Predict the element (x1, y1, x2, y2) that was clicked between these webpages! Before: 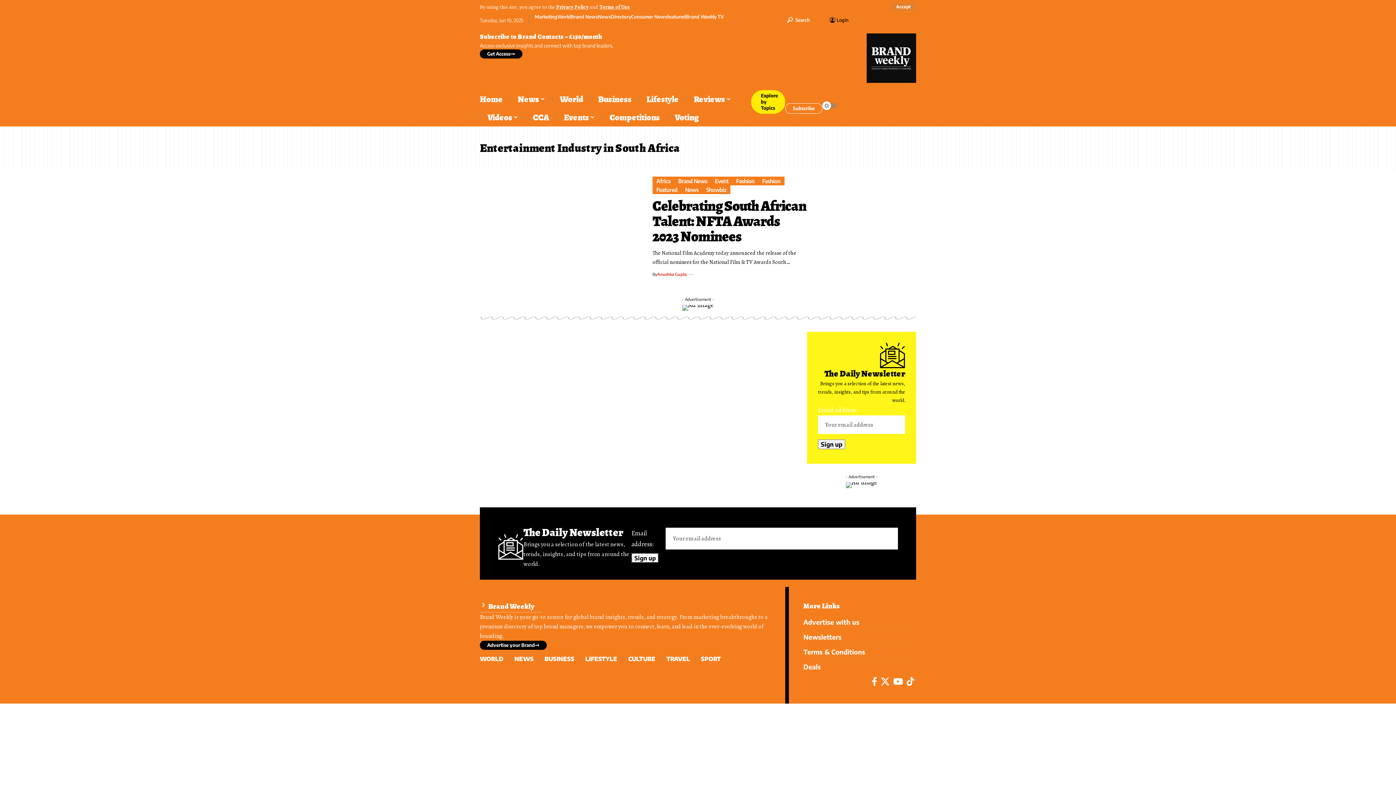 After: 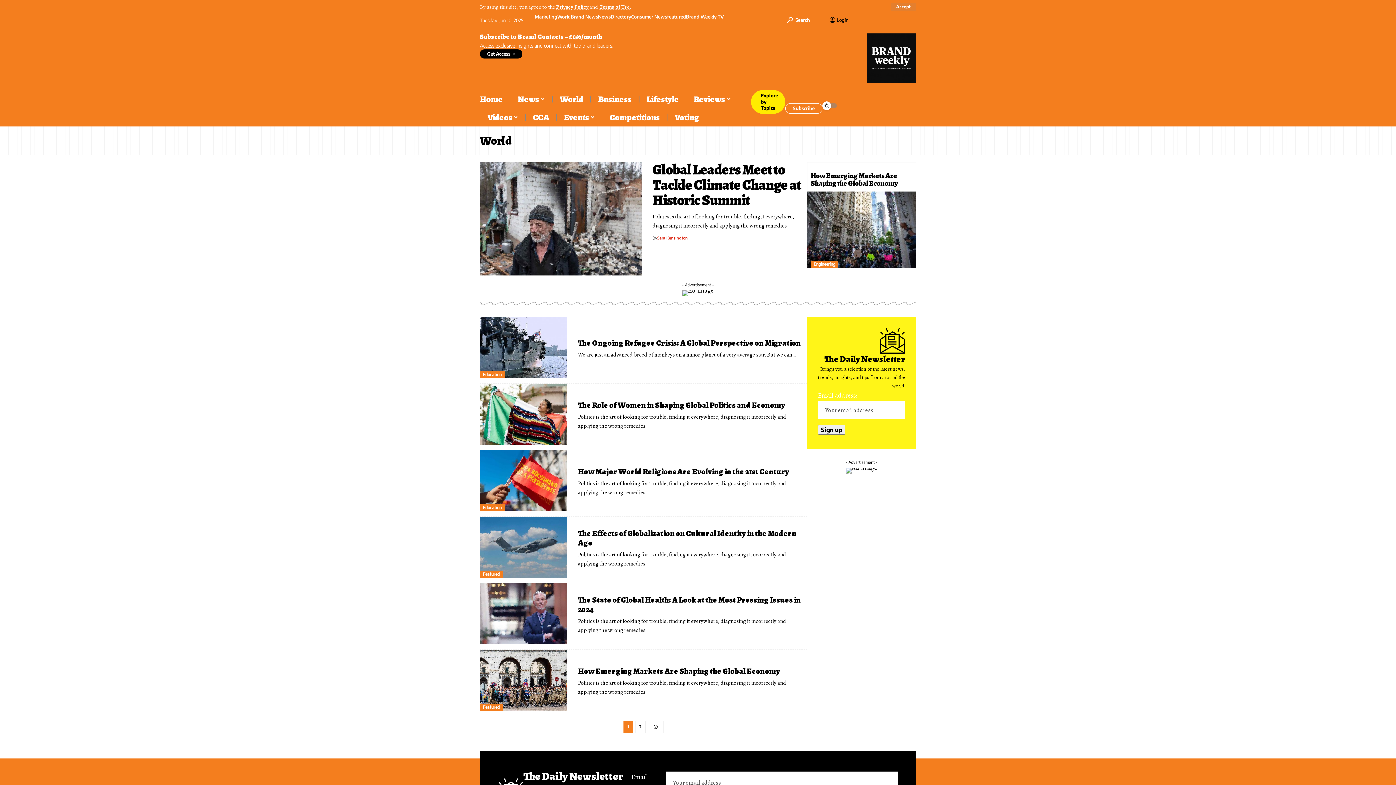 Action: label: WORLD bbox: (480, 654, 508, 663)